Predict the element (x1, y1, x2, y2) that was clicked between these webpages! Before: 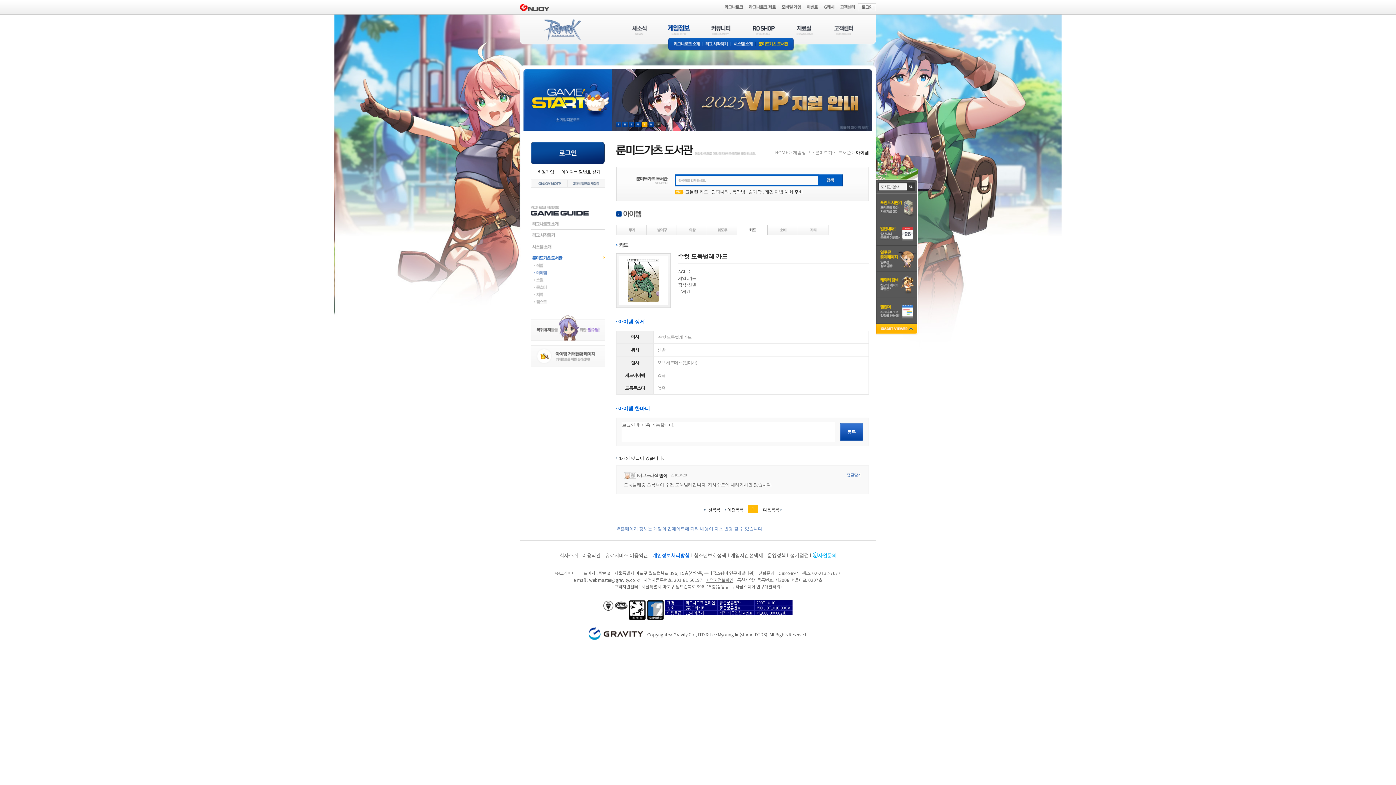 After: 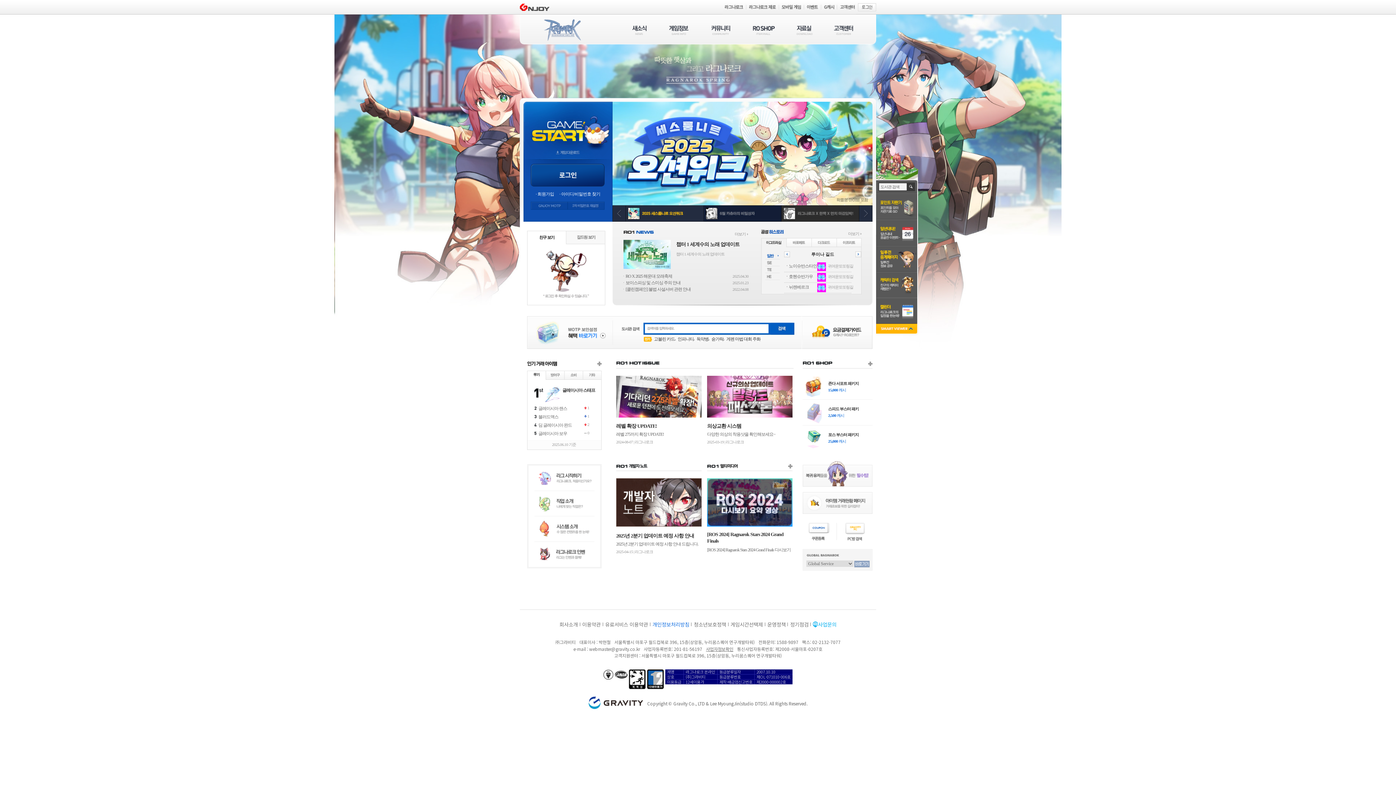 Action: bbox: (722, 0, 746, 14)